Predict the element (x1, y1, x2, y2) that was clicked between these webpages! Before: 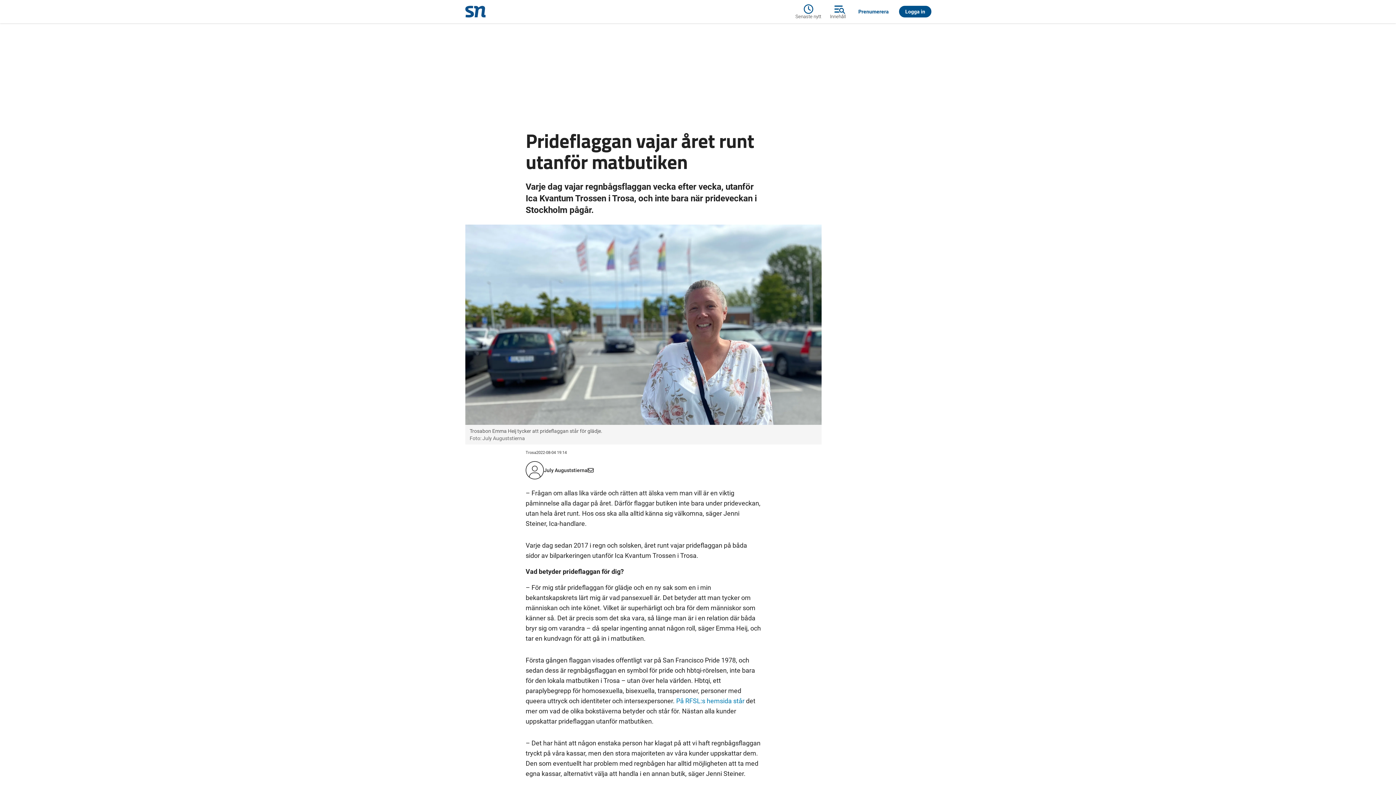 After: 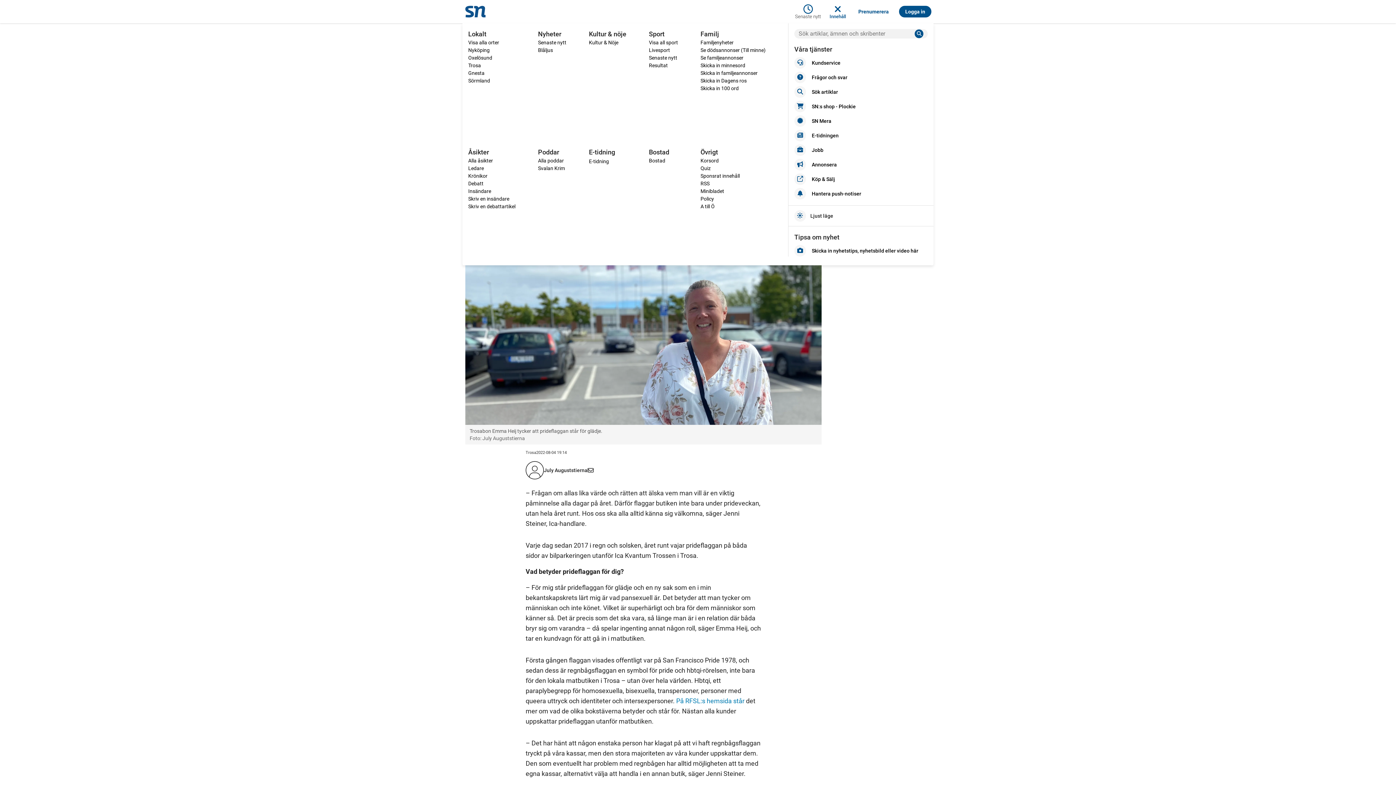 Action: bbox: (825, 2, 850, 20) label: Innehåll